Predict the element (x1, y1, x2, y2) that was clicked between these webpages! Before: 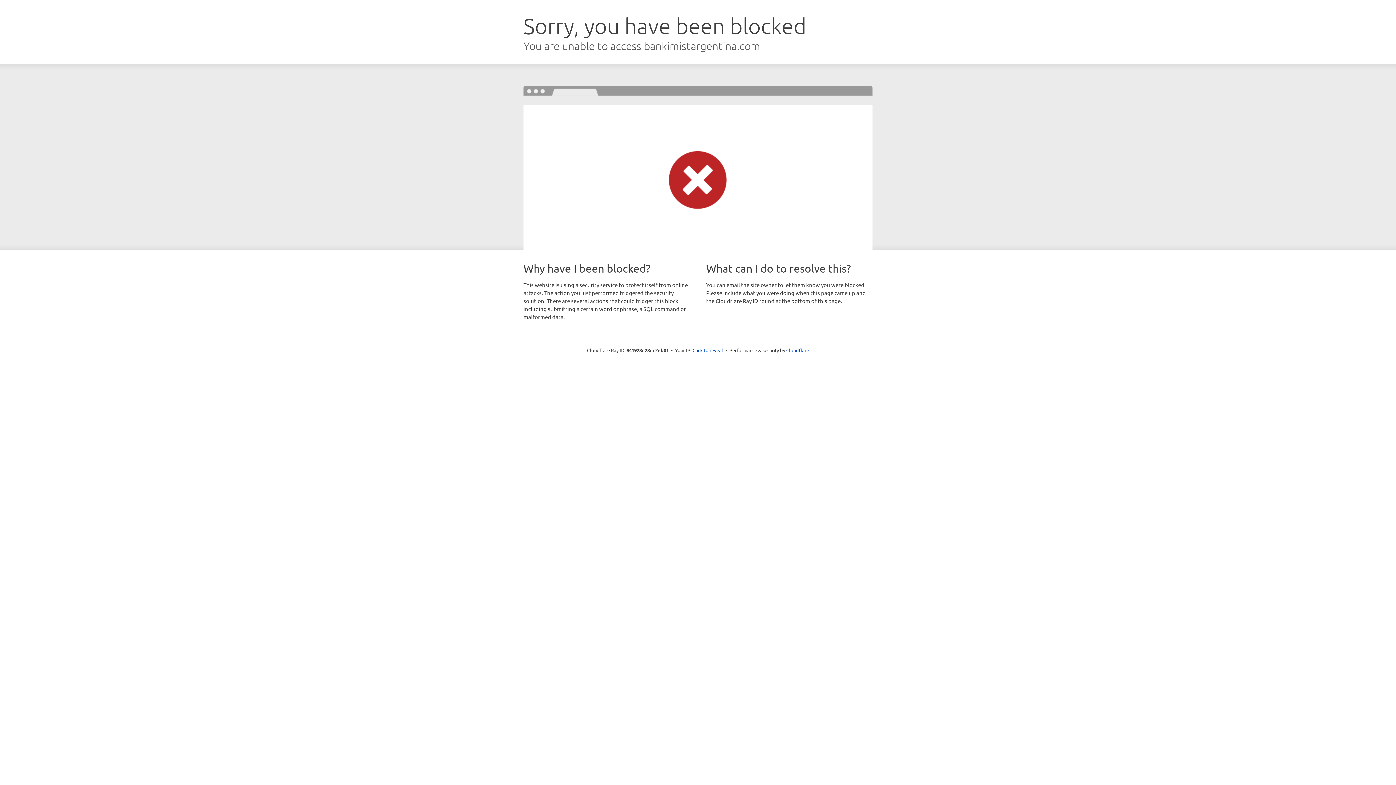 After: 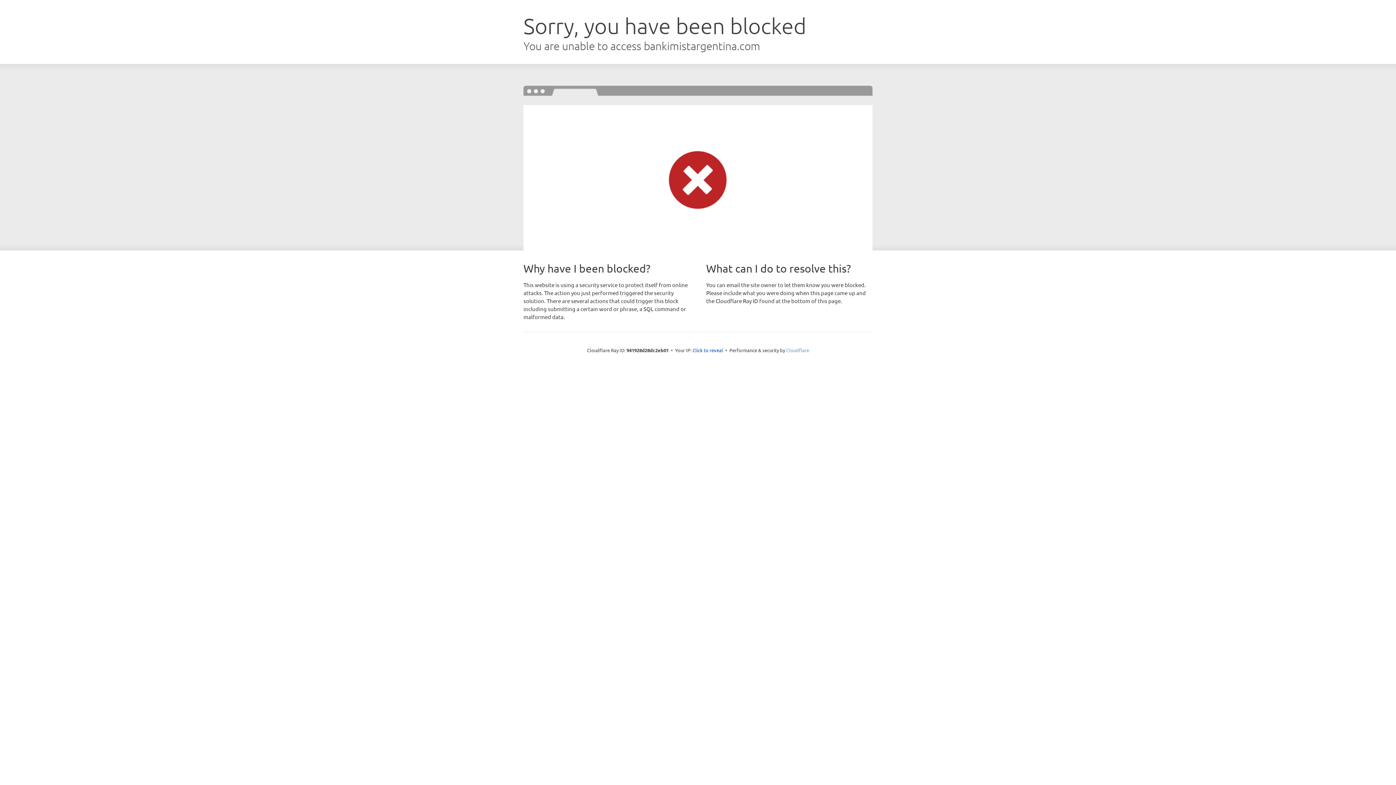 Action: bbox: (786, 347, 809, 353) label: Cloudflare